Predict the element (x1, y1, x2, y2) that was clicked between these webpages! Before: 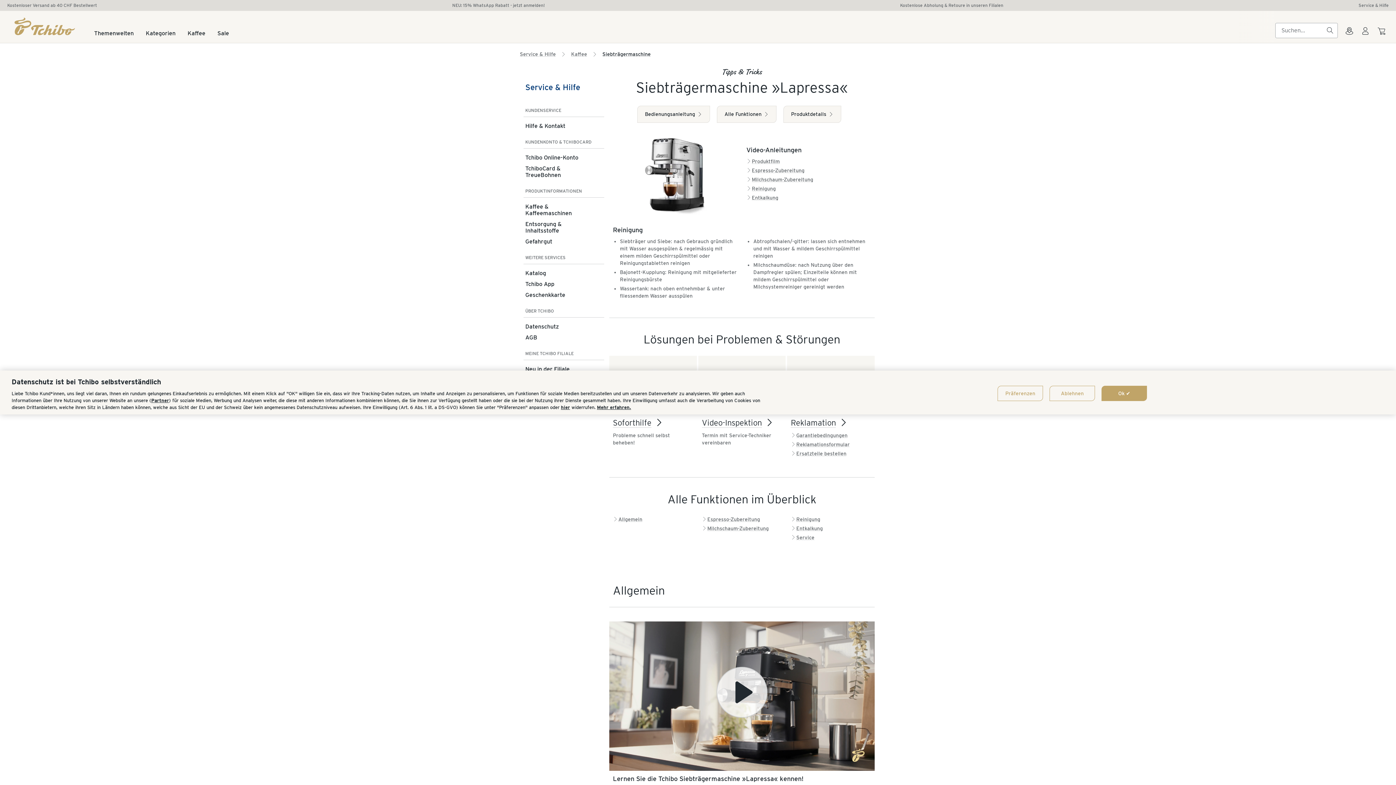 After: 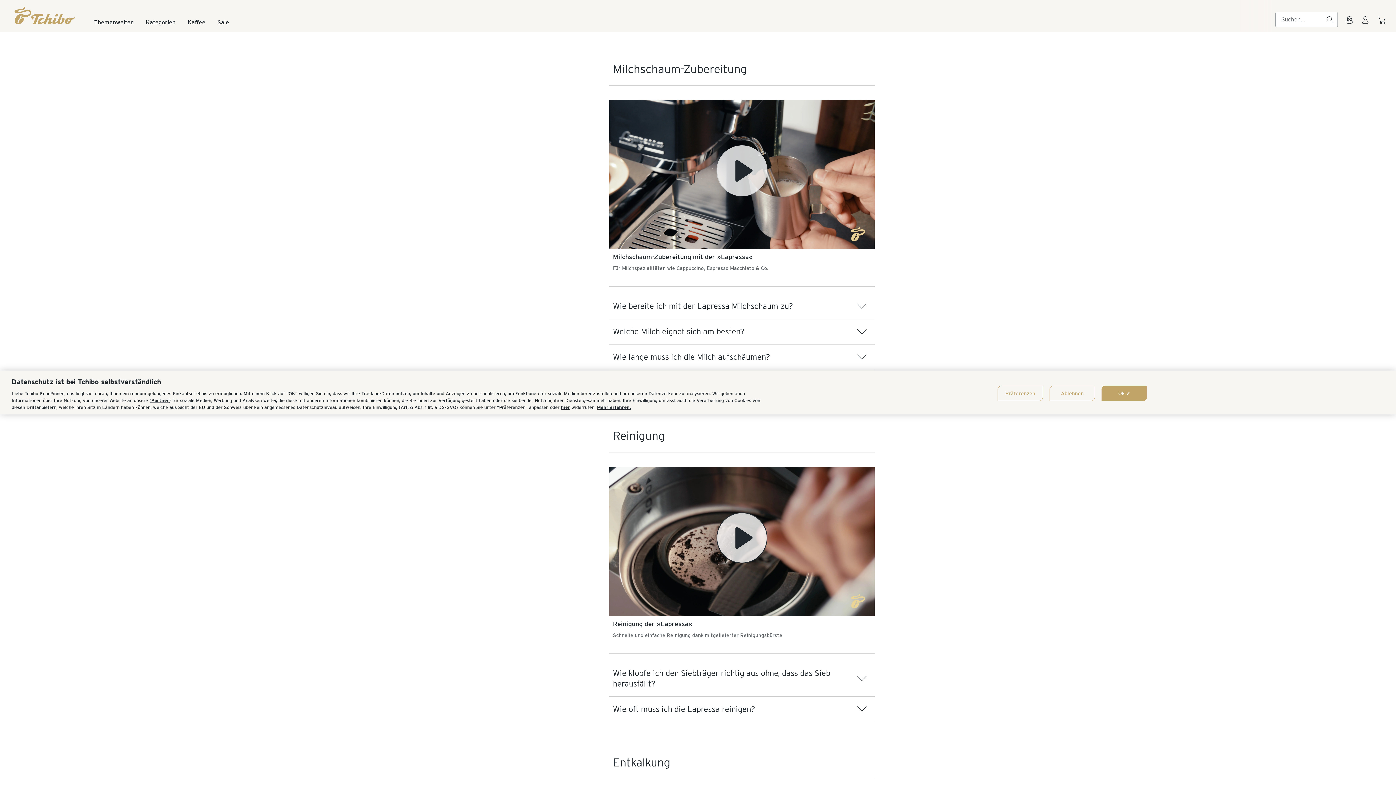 Action: label: Milchschaum-Zubereitung bbox: (702, 525, 768, 534)